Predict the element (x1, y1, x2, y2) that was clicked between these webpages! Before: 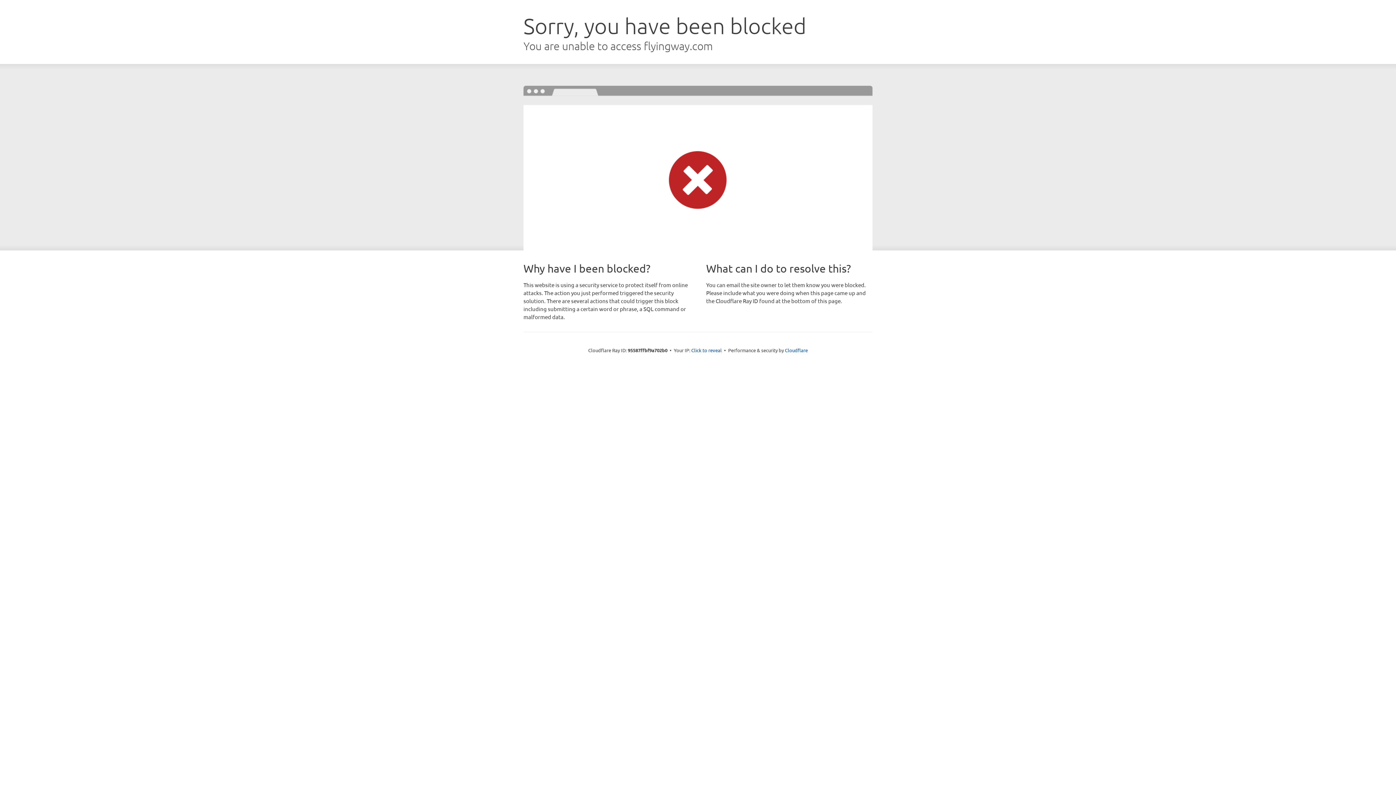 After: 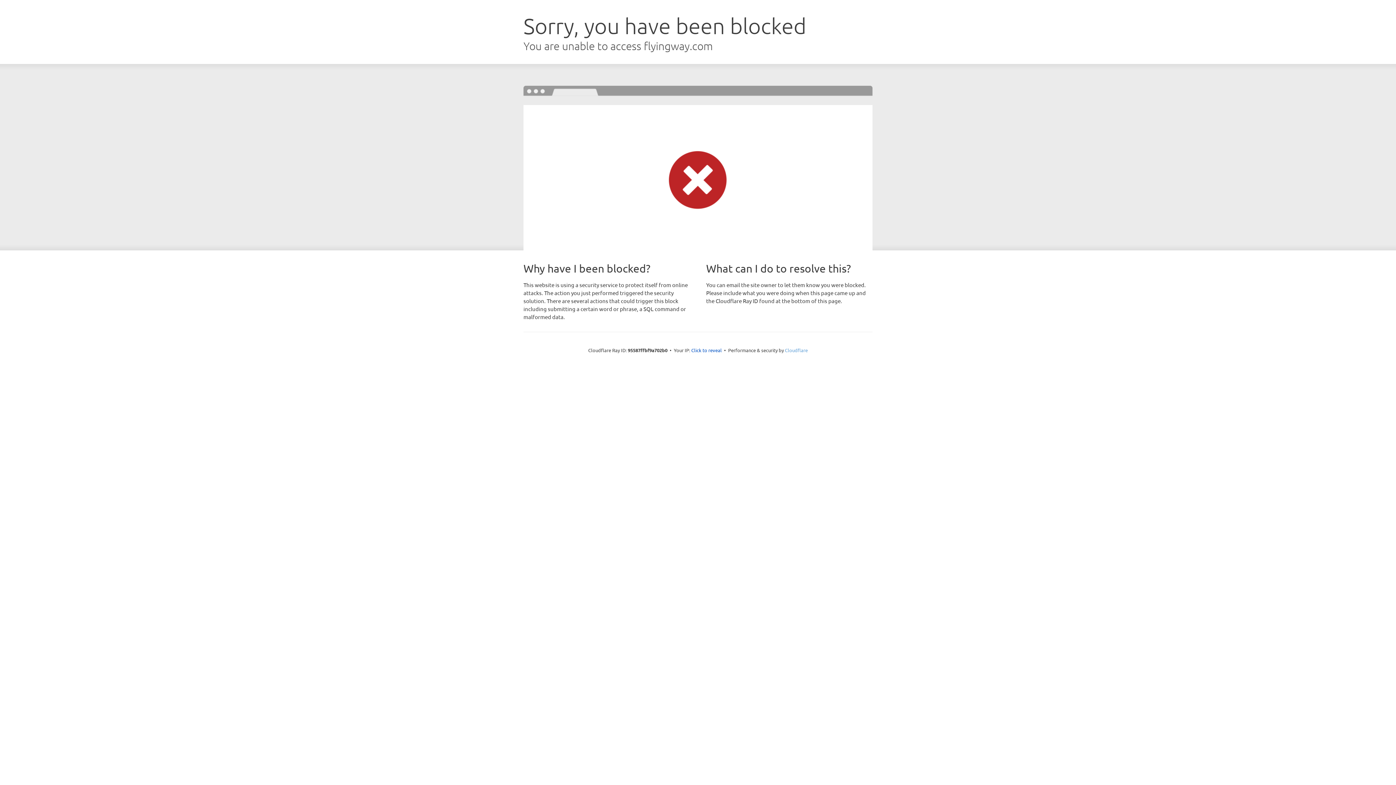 Action: bbox: (785, 347, 808, 353) label: Cloudflare